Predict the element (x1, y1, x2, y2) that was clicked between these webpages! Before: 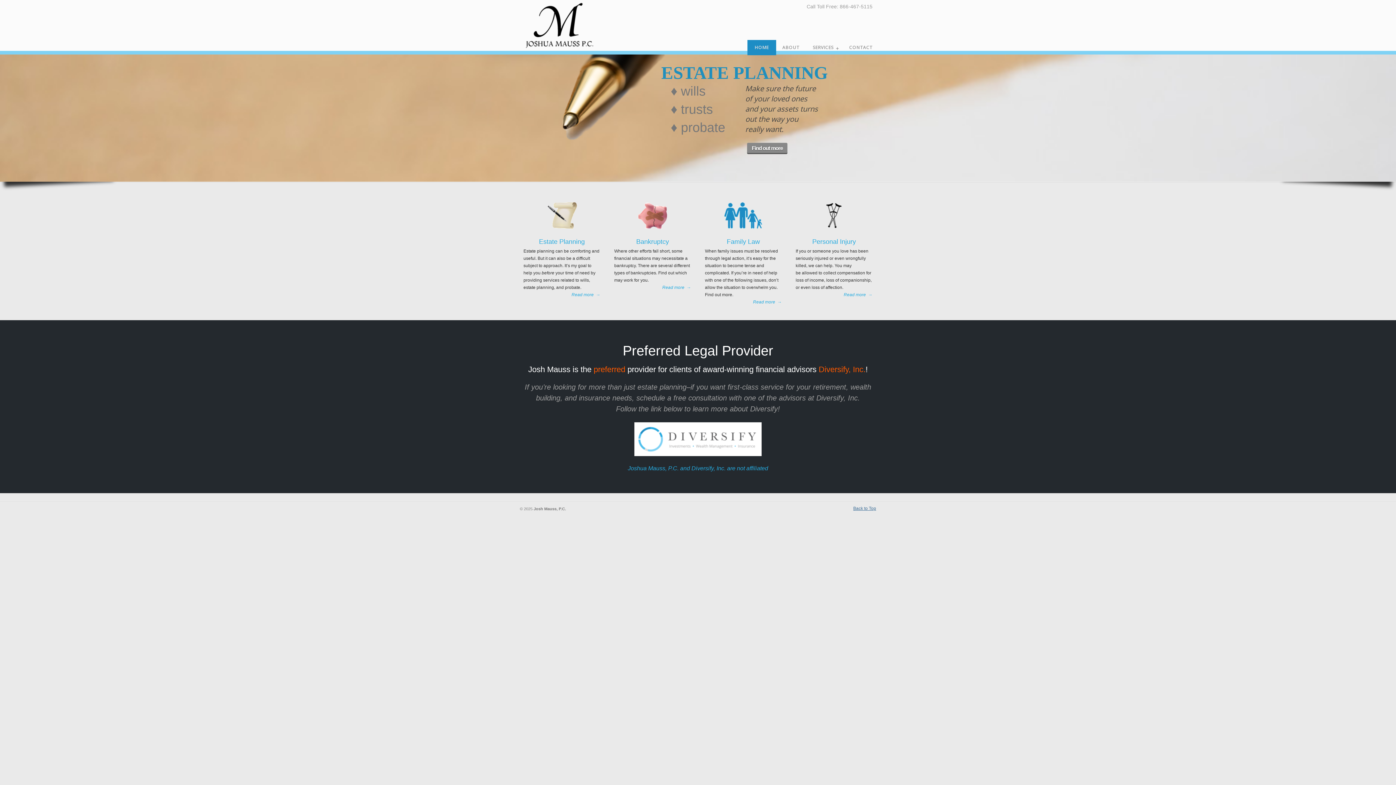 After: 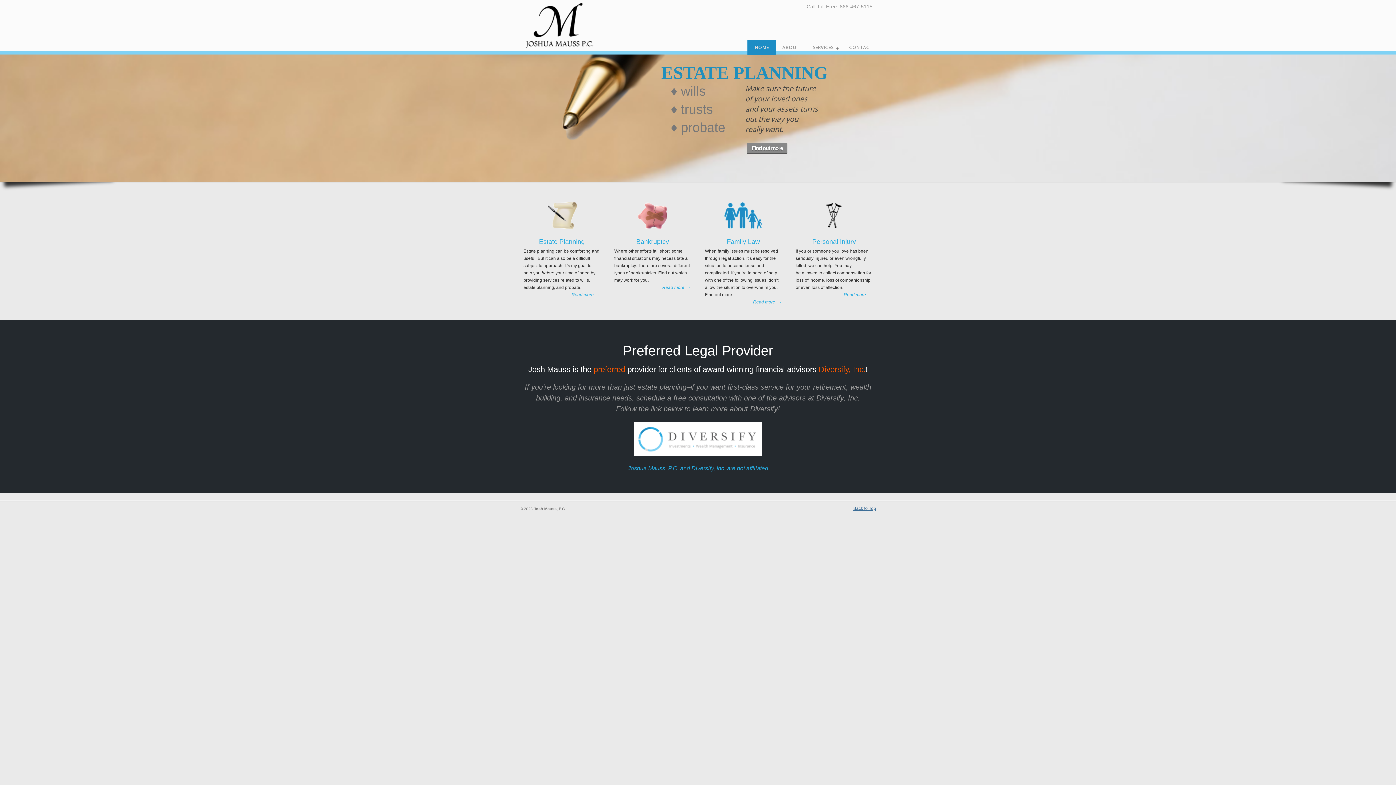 Action: bbox: (523, 2, 596, 49) label: Josh Mauss